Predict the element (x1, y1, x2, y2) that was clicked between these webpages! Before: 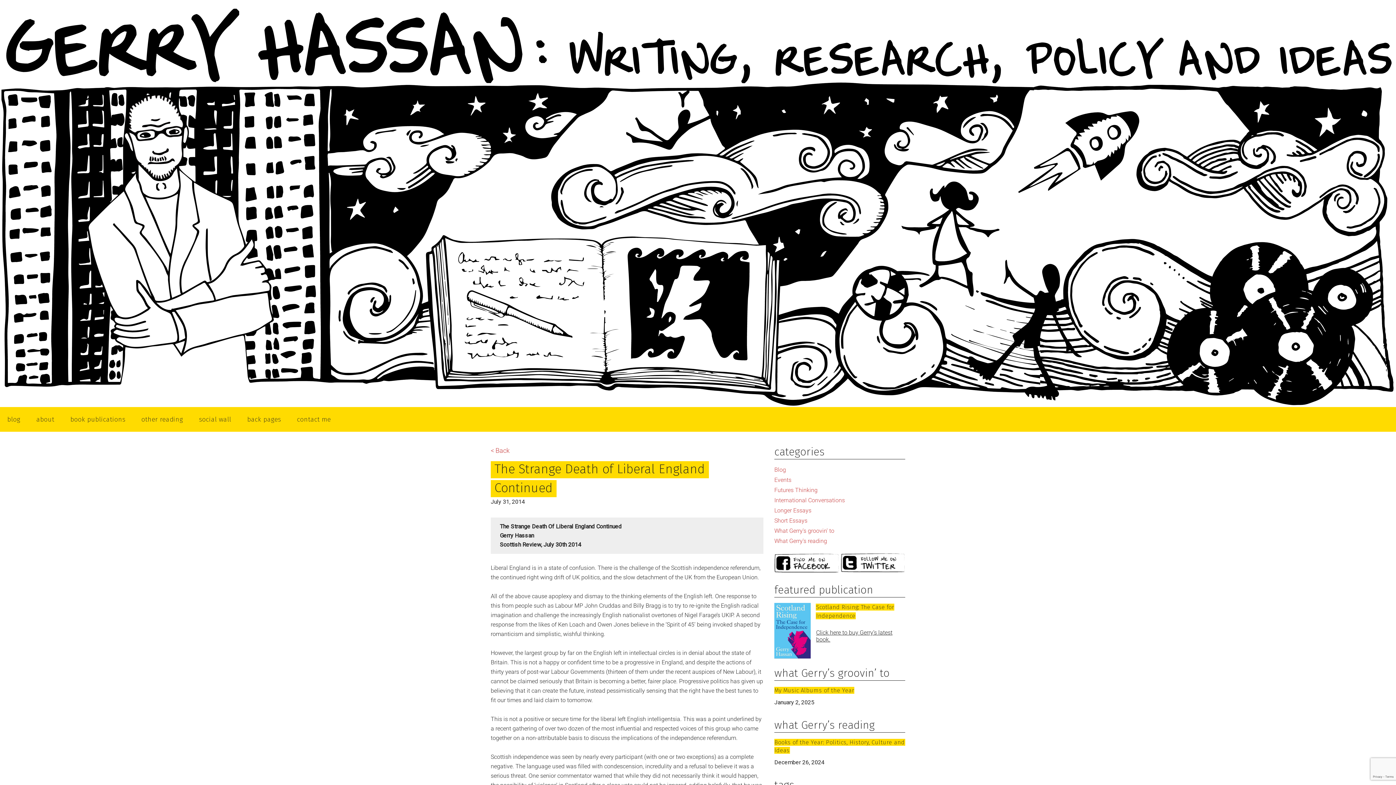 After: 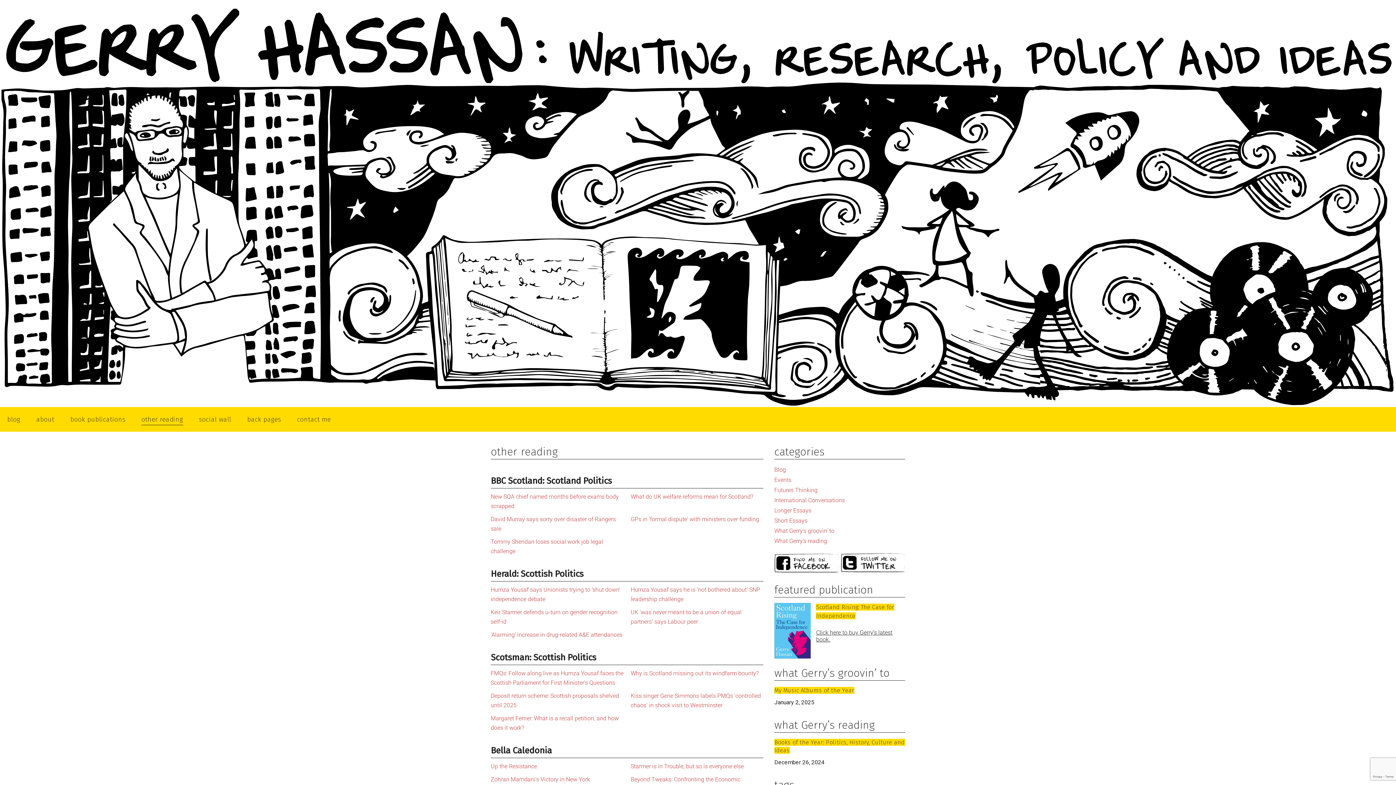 Action: label: other reading bbox: (134, 407, 190, 431)